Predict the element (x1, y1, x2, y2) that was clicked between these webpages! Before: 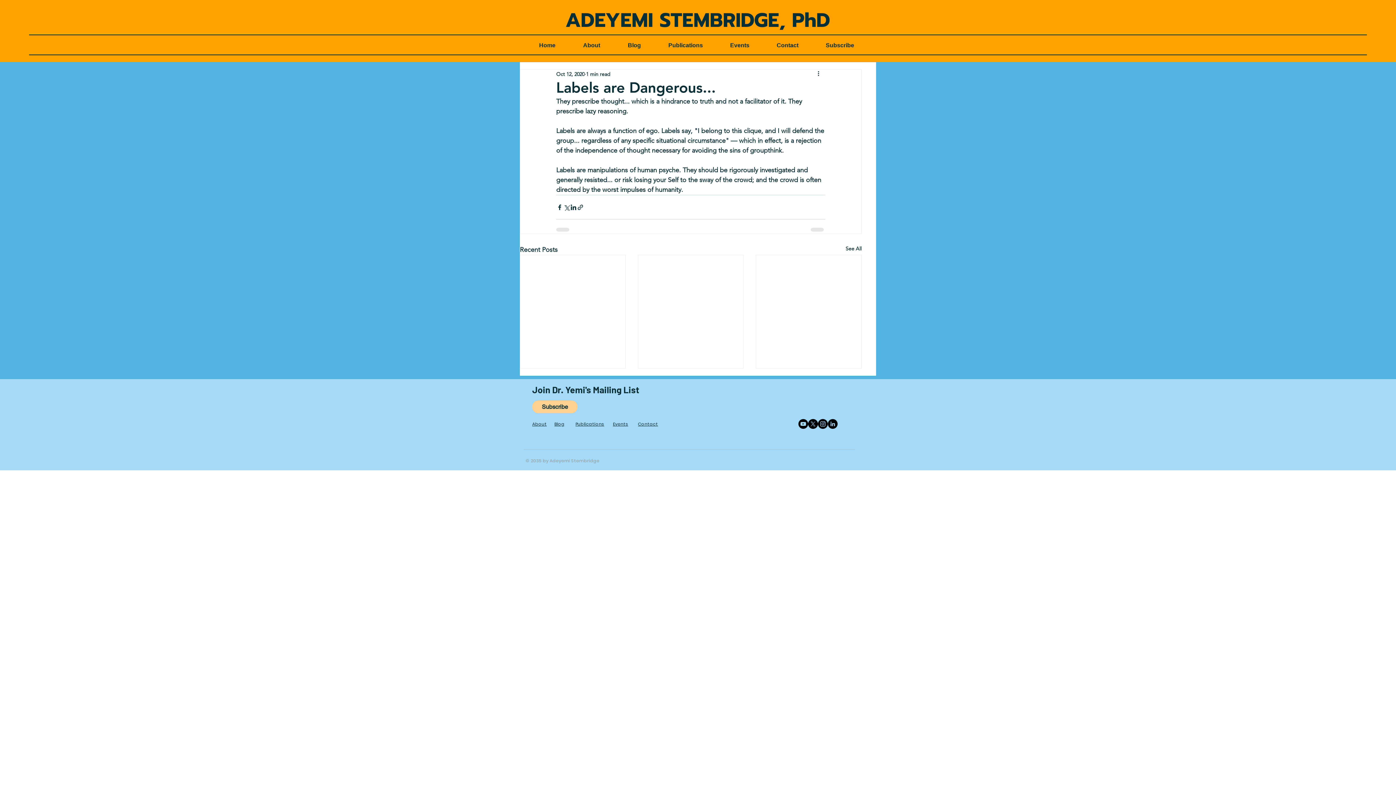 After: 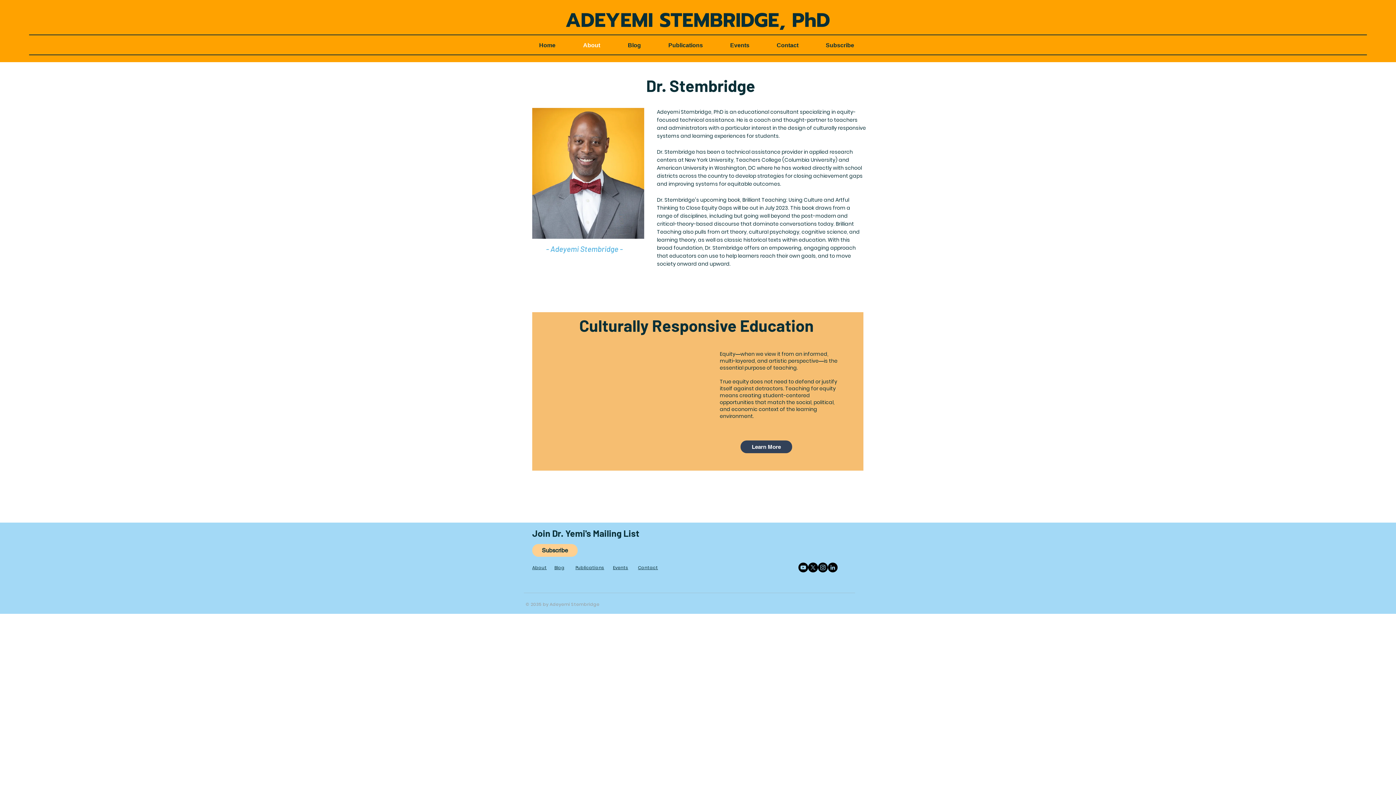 Action: bbox: (532, 421, 546, 427) label: About